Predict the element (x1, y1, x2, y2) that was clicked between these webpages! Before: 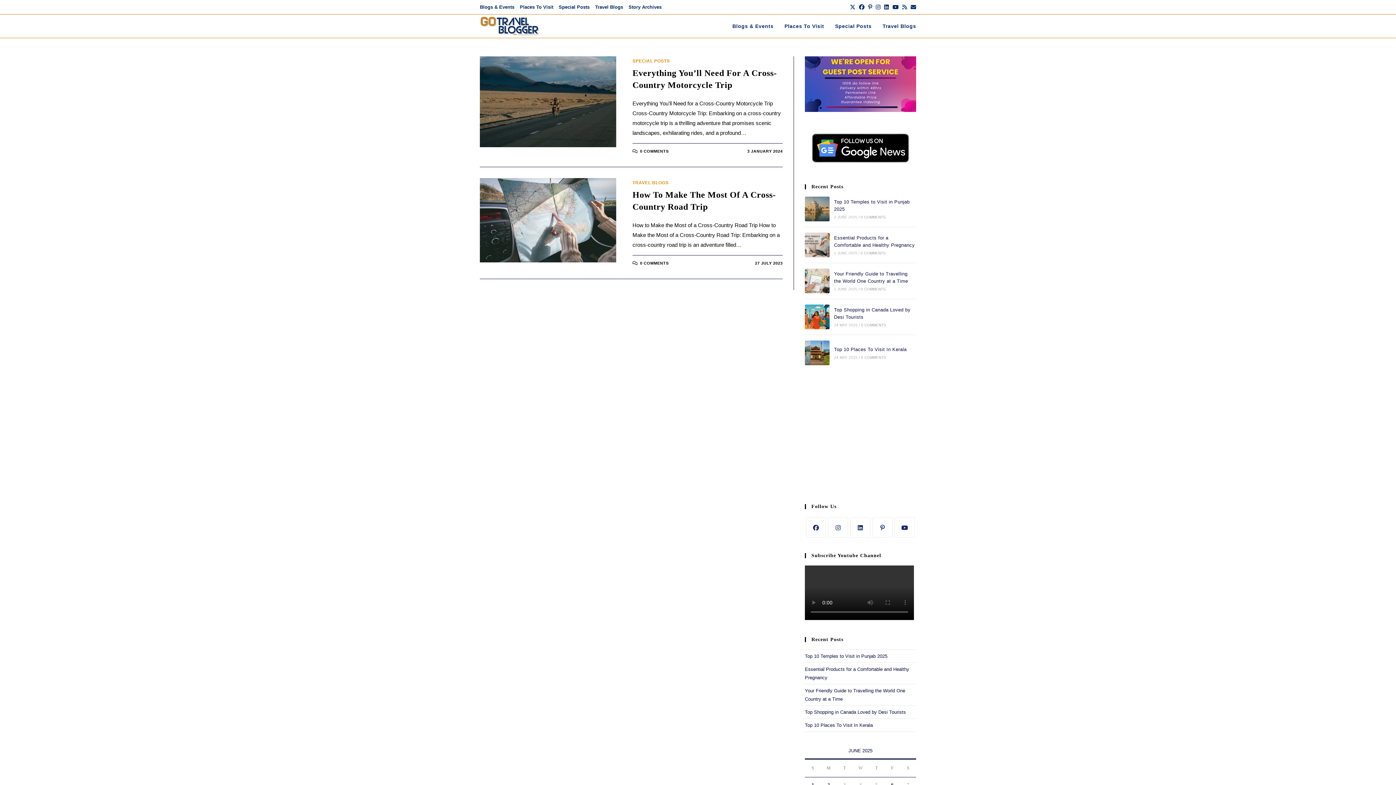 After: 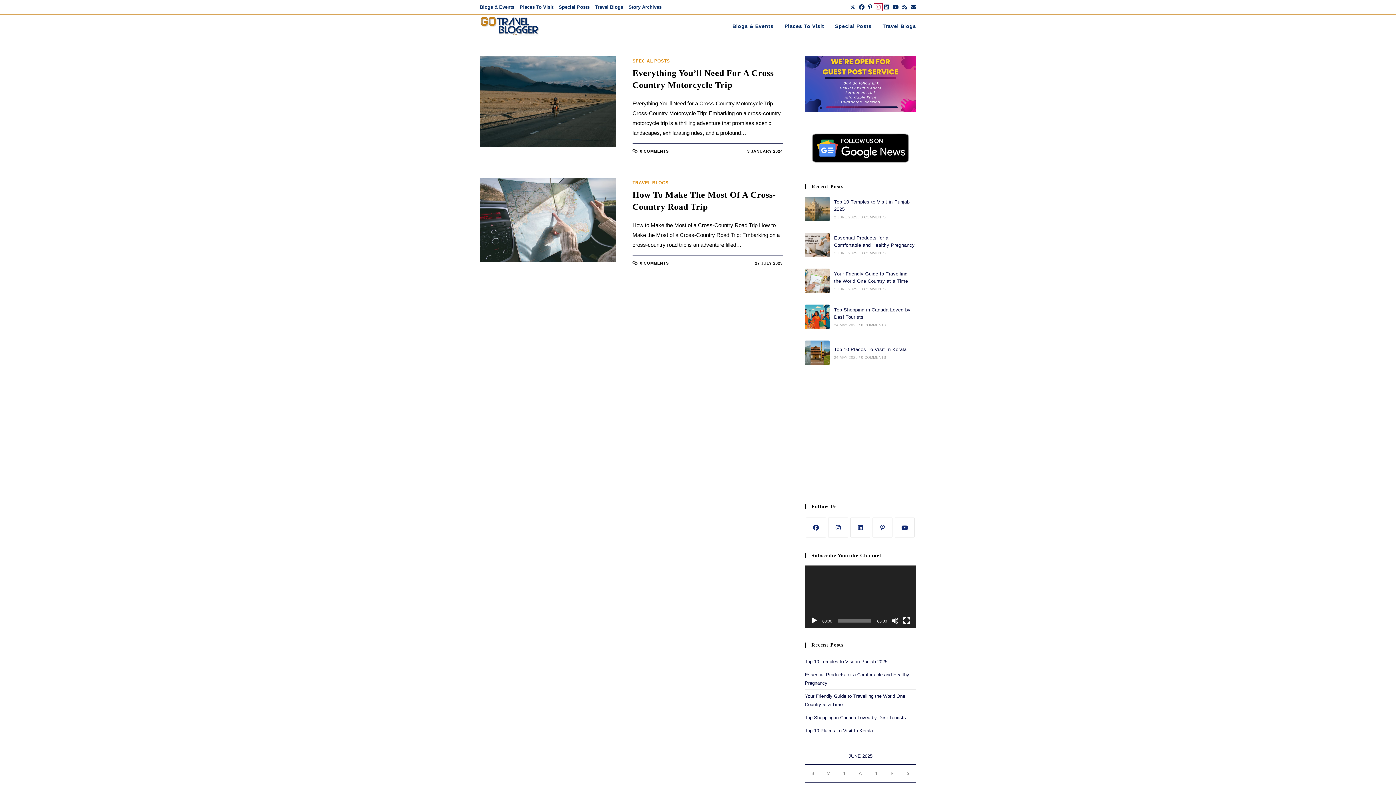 Action: label: Instagram (opens in a new tab) bbox: (874, 3, 882, 10)